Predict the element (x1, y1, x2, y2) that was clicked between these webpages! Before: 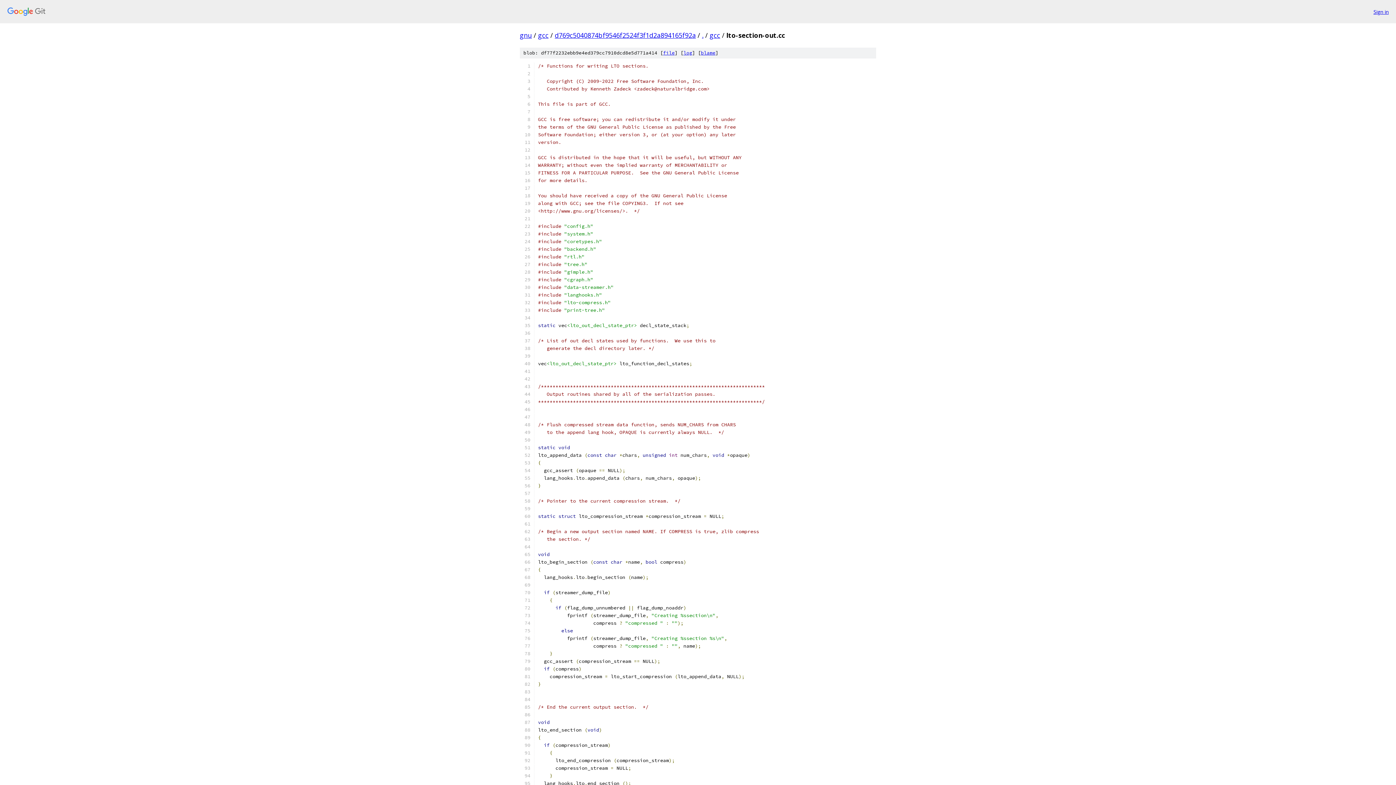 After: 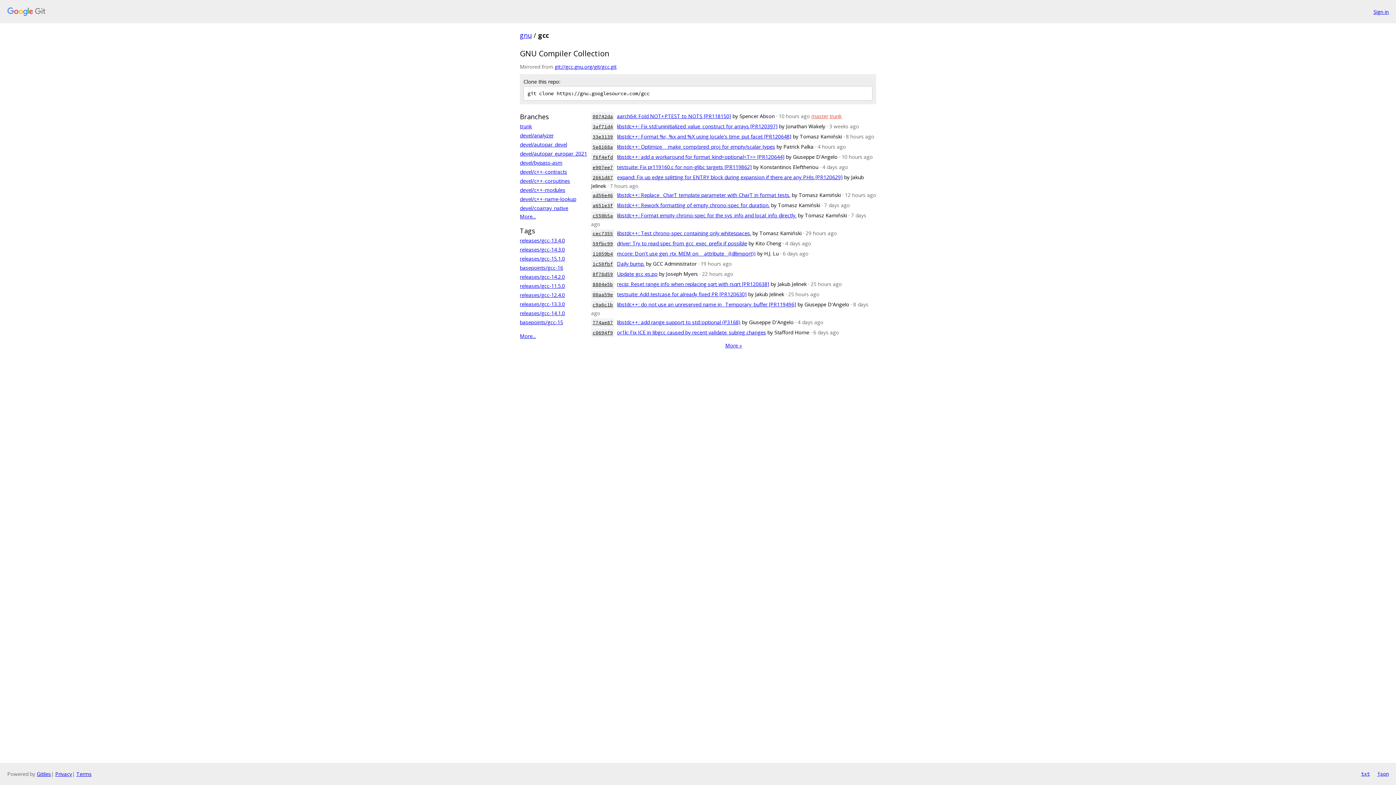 Action: bbox: (538, 30, 548, 39) label: gcc